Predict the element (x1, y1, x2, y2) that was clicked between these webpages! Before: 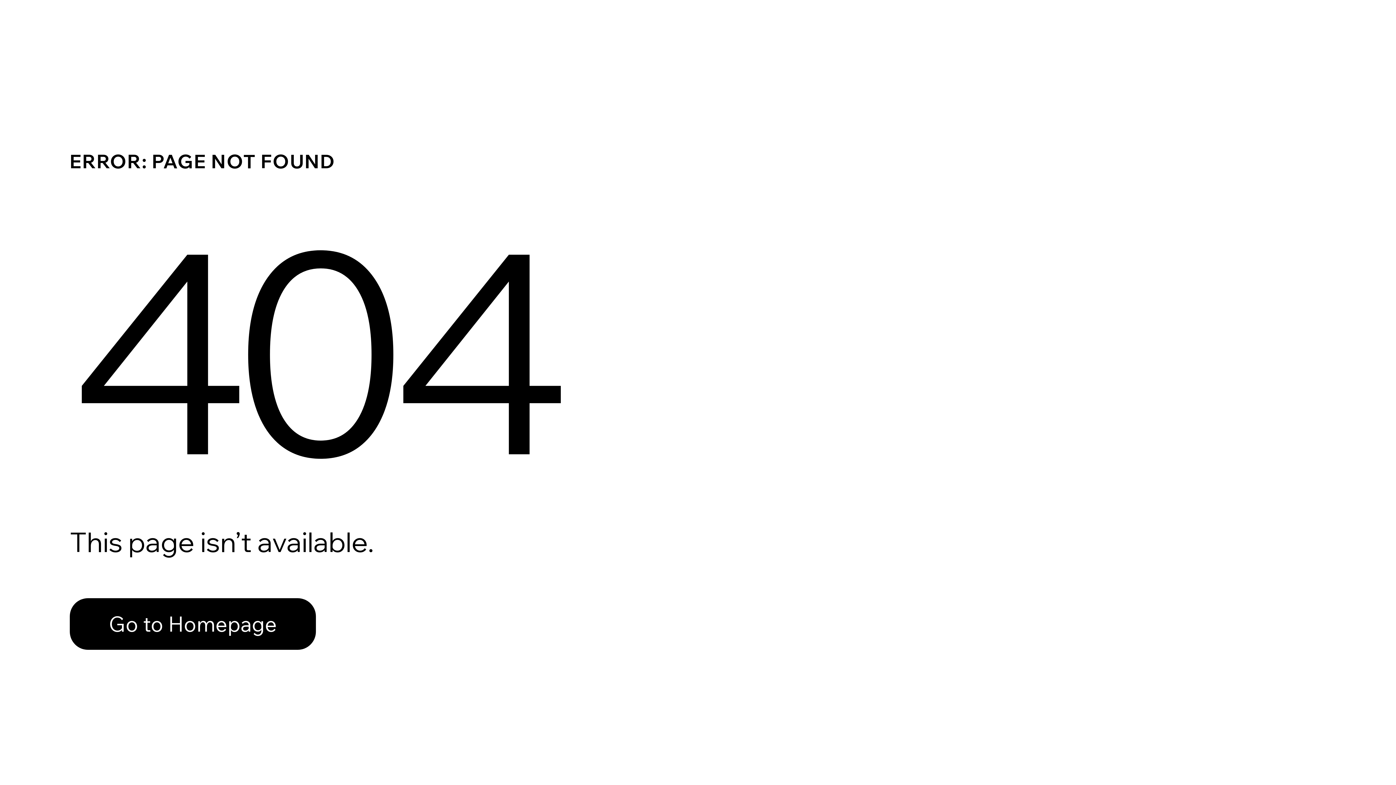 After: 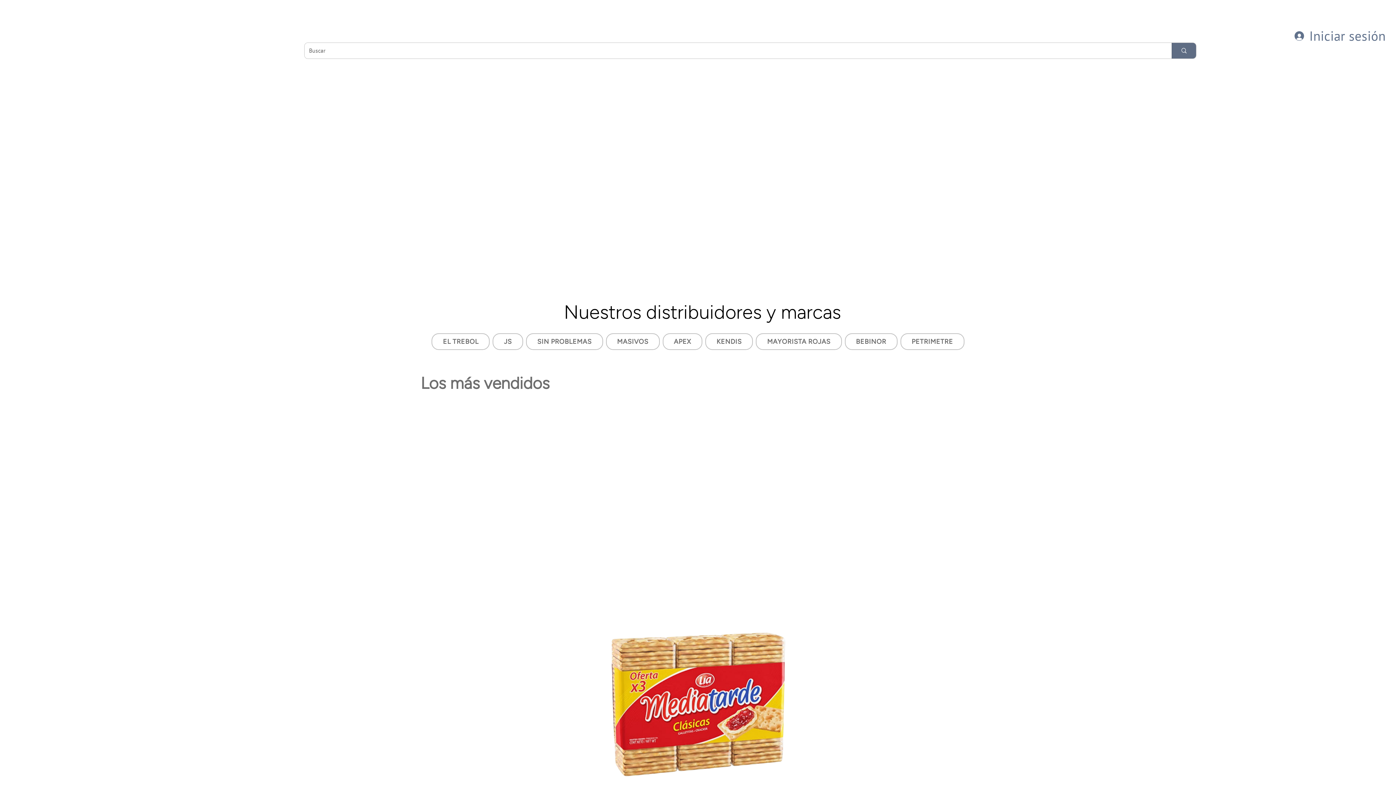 Action: label: Go to Homepage bbox: (69, 598, 316, 650)